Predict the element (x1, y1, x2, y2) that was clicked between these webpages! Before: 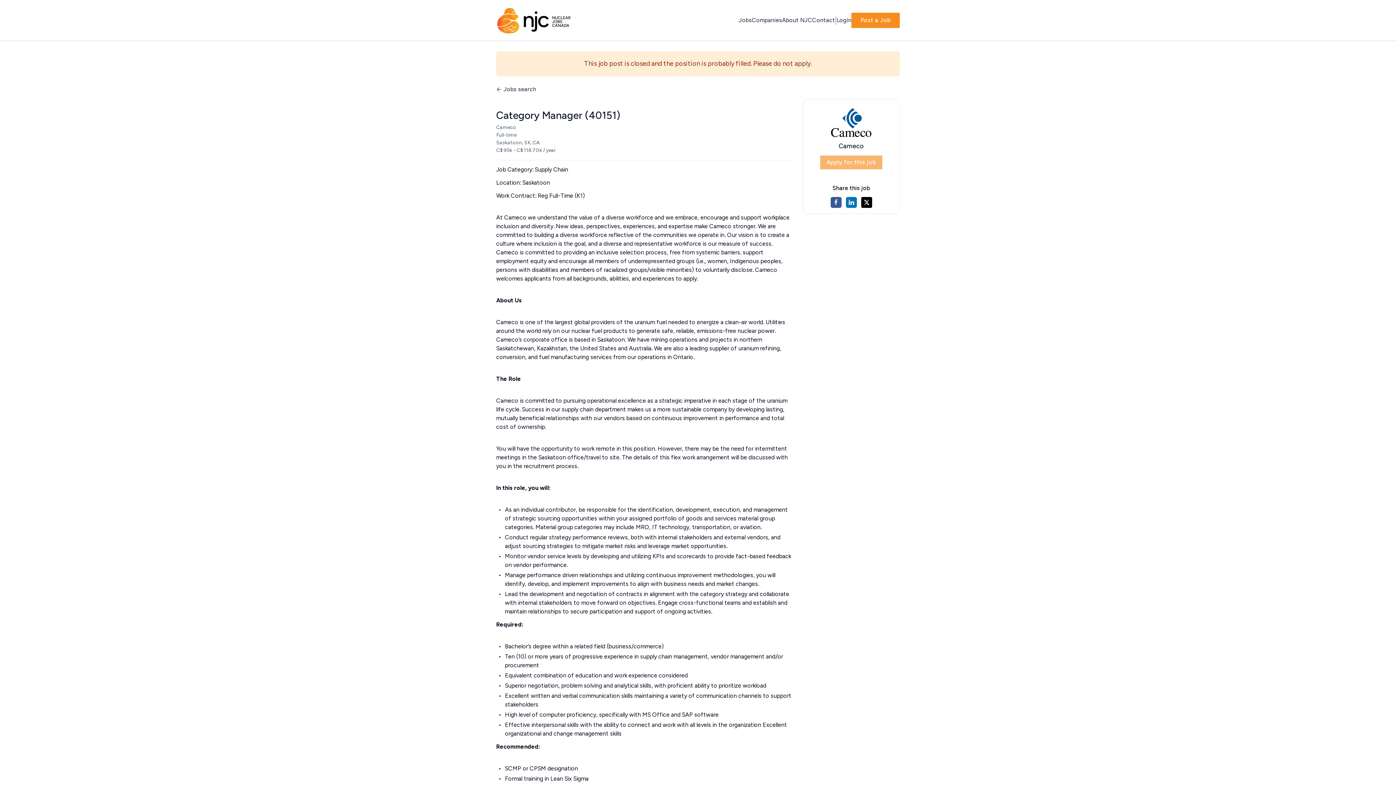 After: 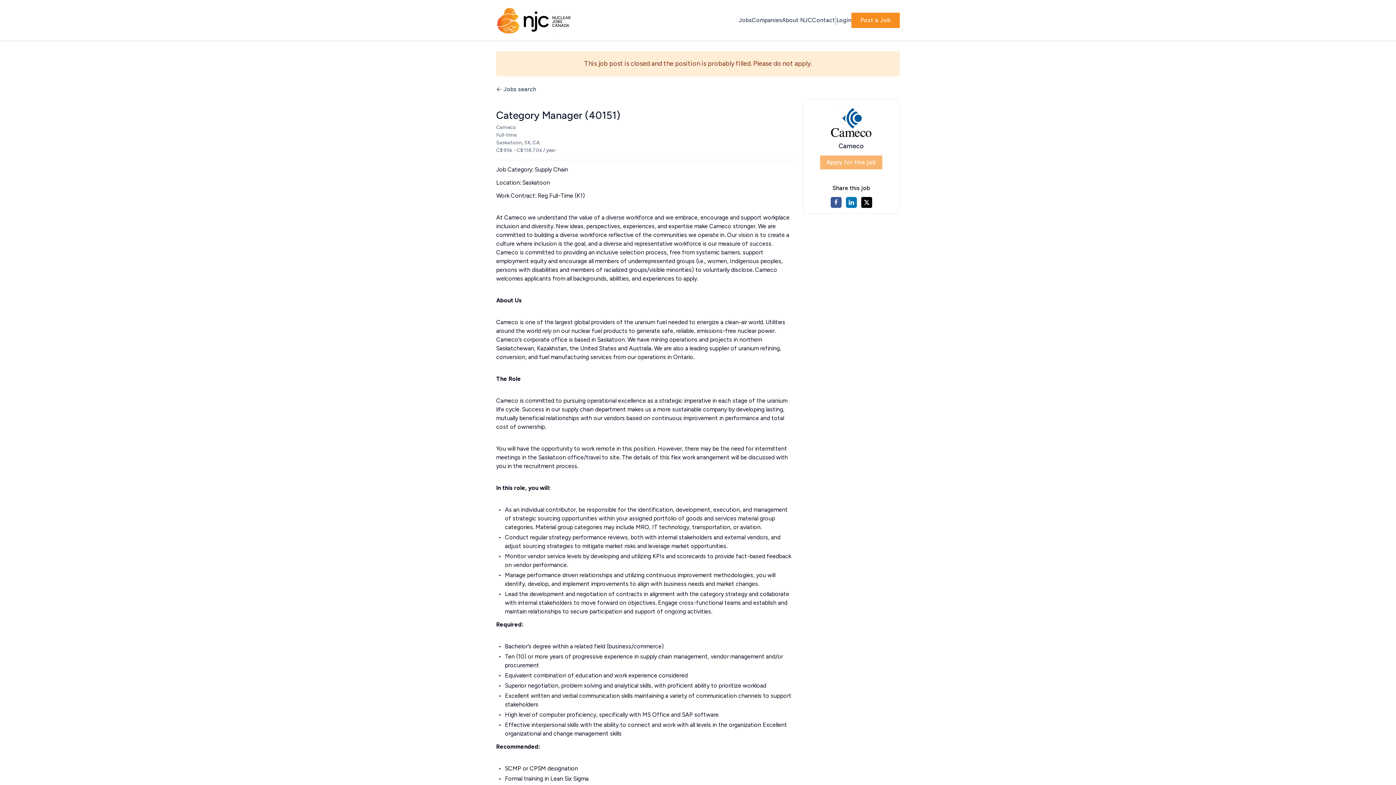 Action: bbox: (861, 197, 872, 208)